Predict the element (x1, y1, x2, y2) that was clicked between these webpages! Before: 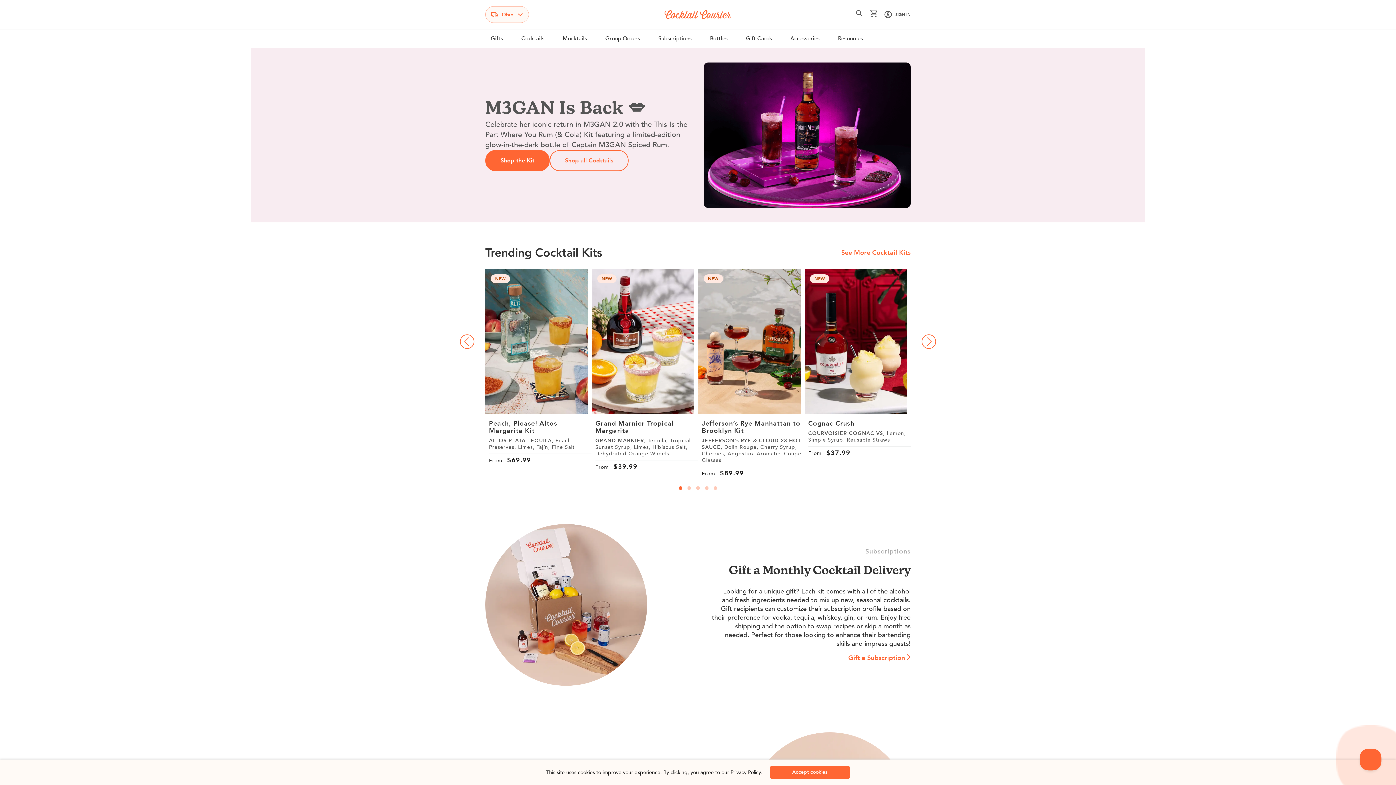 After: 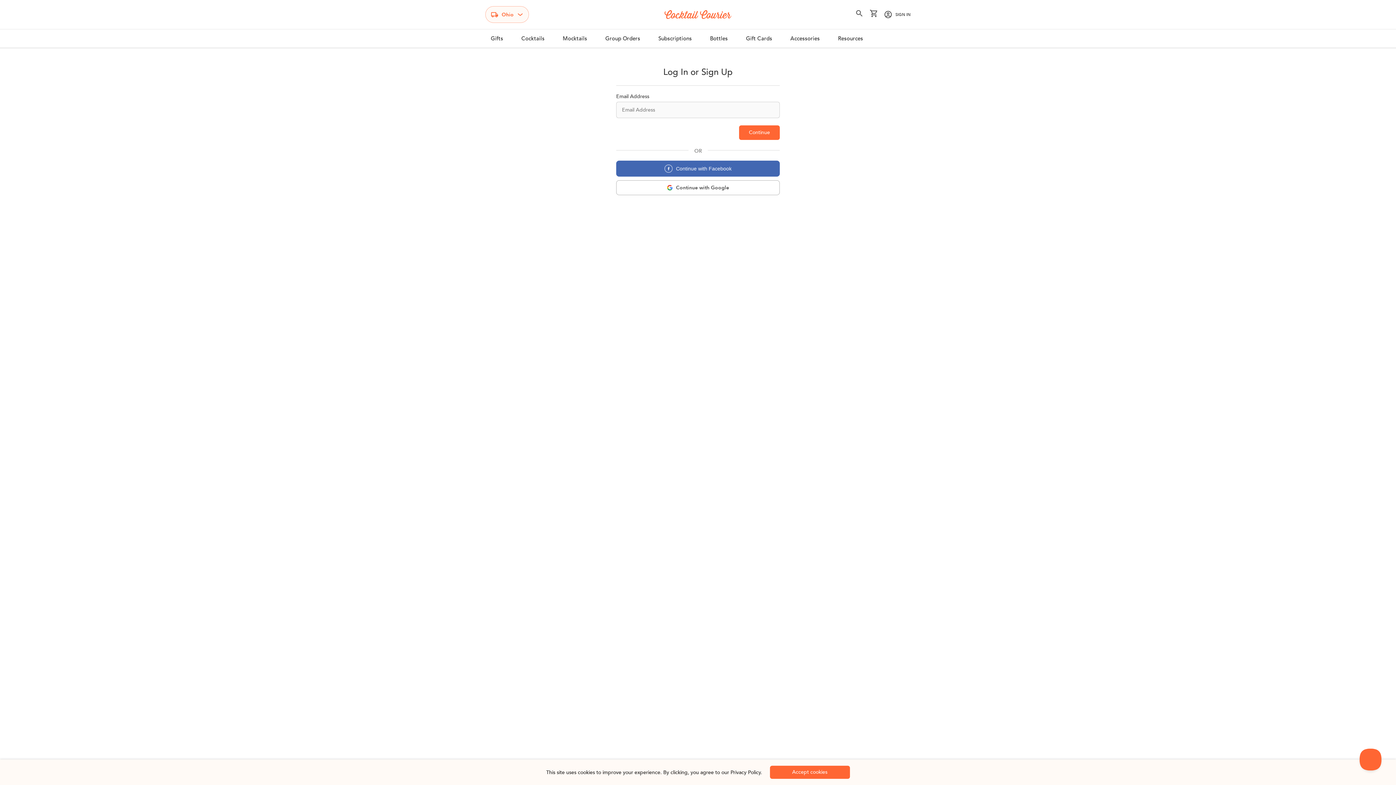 Action: bbox: (884, 10, 910, 18) label: SIGN IN